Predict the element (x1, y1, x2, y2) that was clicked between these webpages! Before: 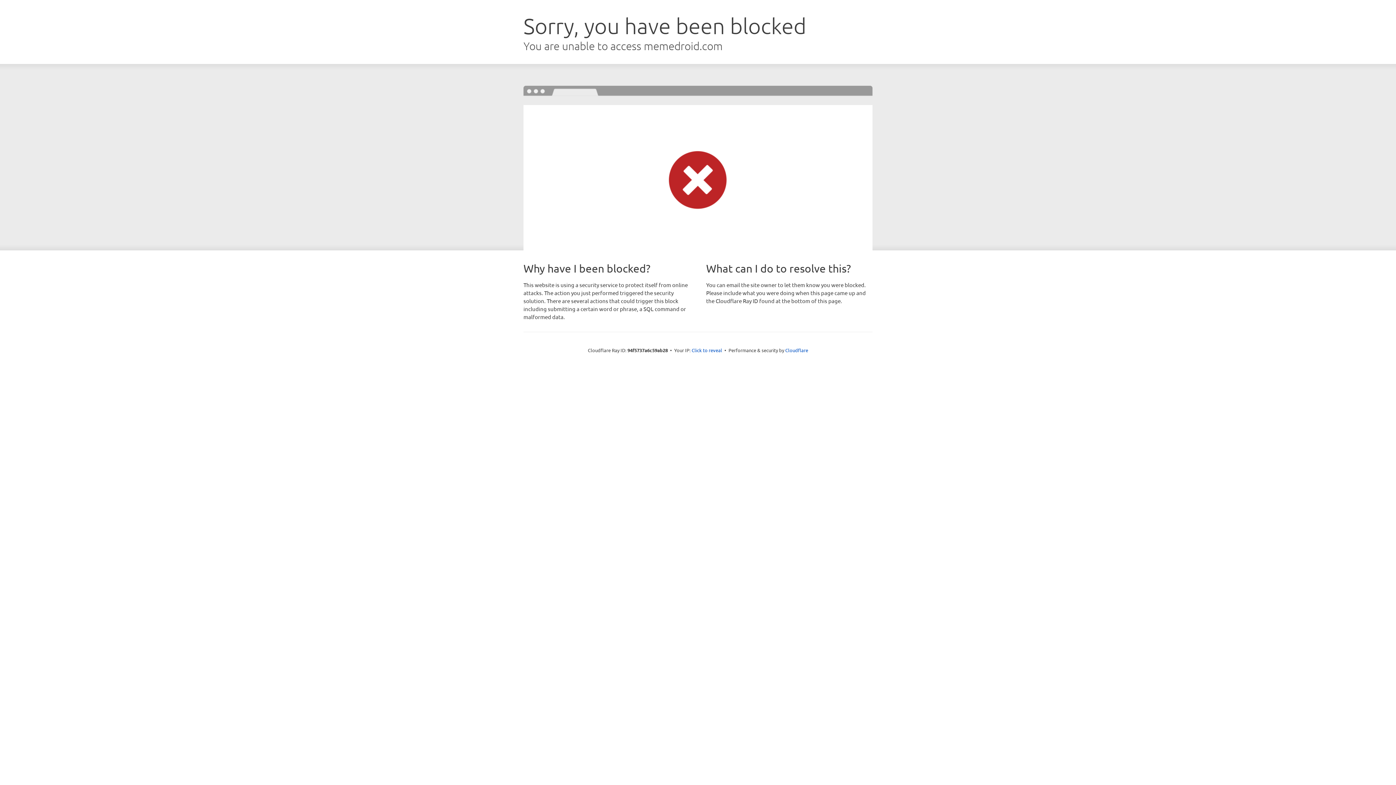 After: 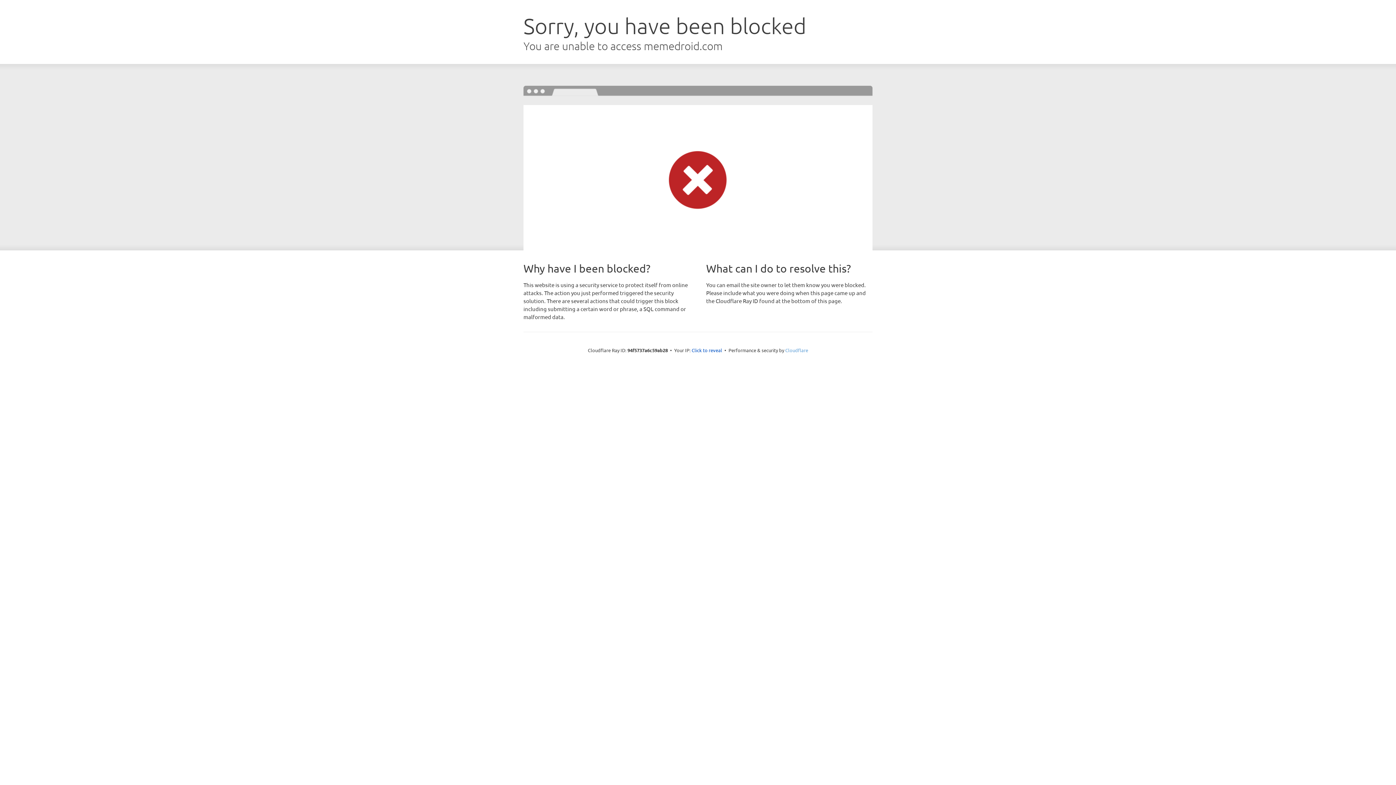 Action: label: Cloudflare bbox: (785, 347, 808, 353)